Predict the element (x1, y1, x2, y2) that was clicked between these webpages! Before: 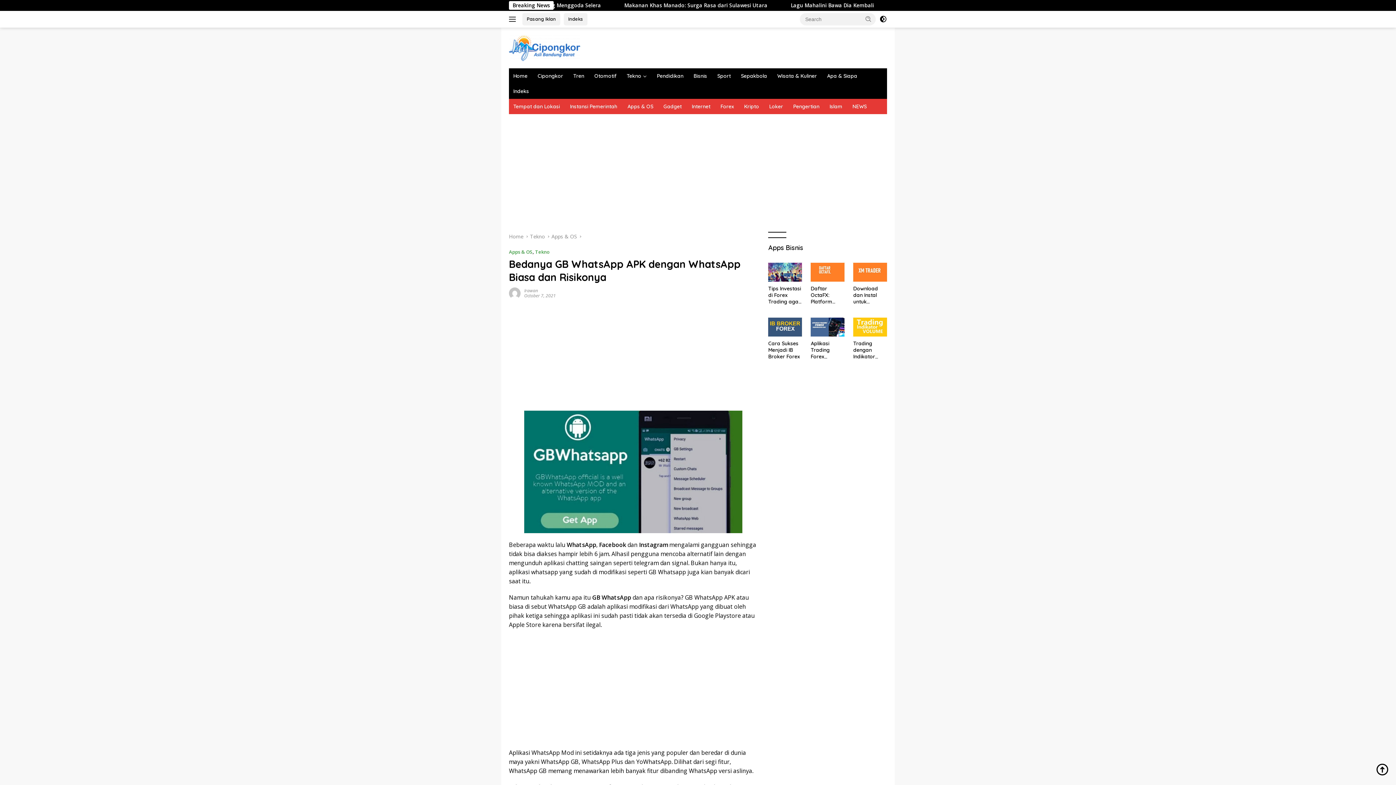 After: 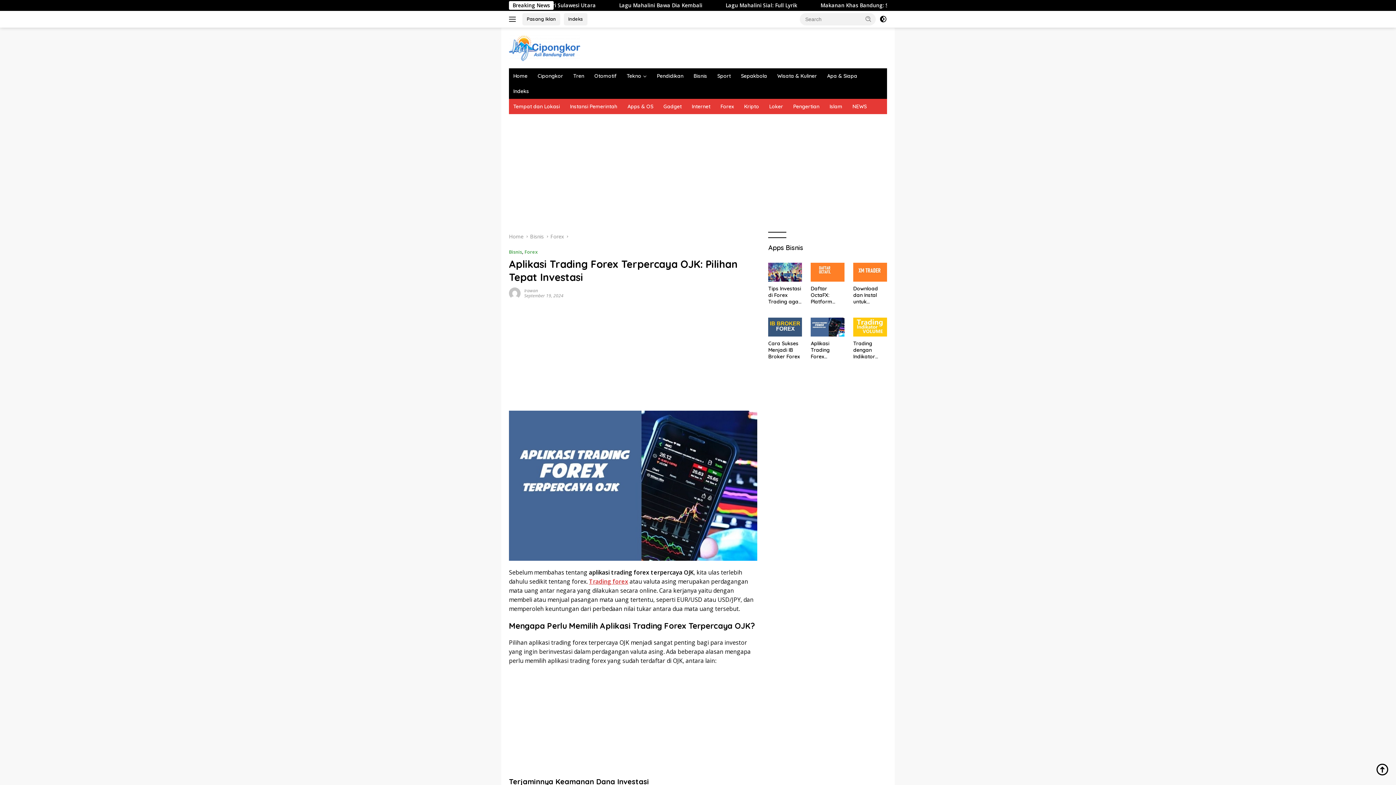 Action: bbox: (810, 317, 844, 336)